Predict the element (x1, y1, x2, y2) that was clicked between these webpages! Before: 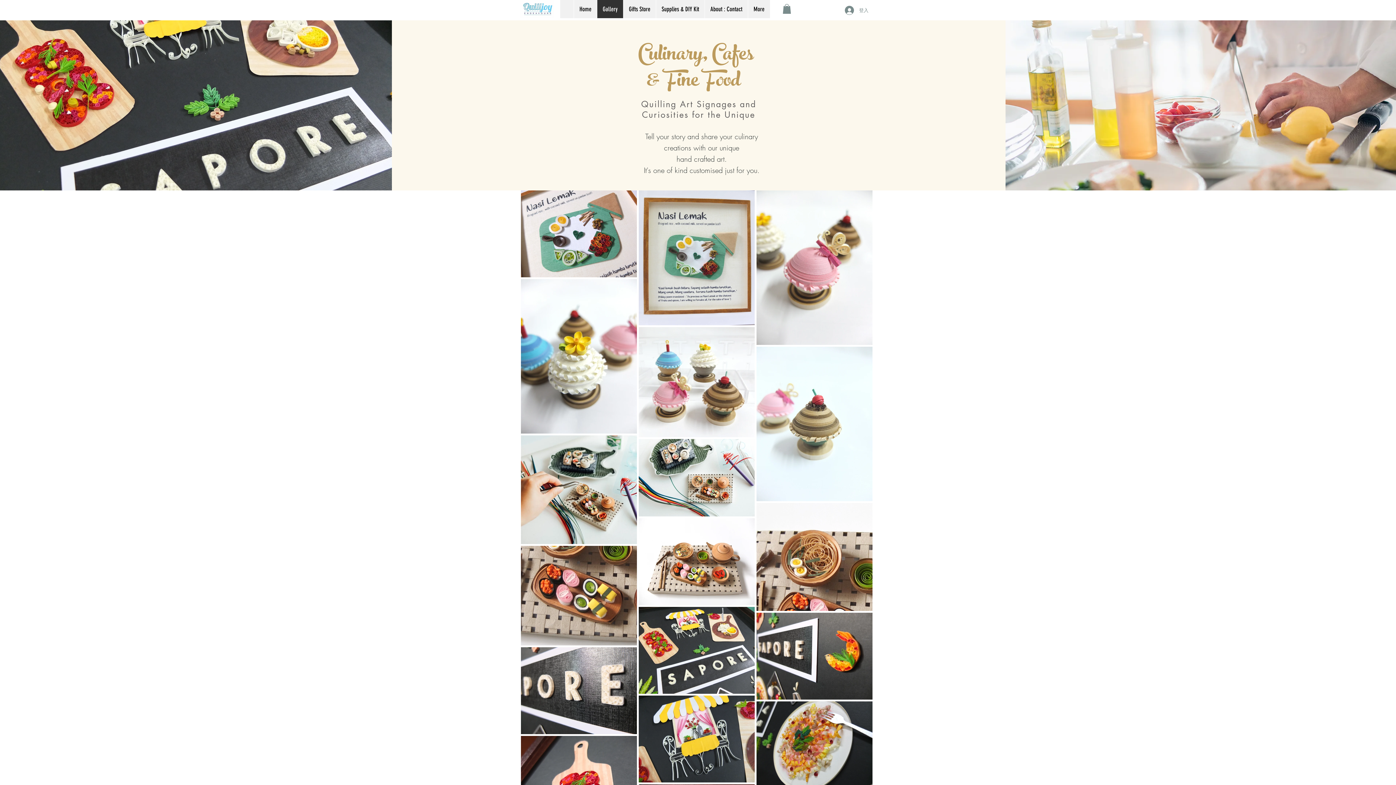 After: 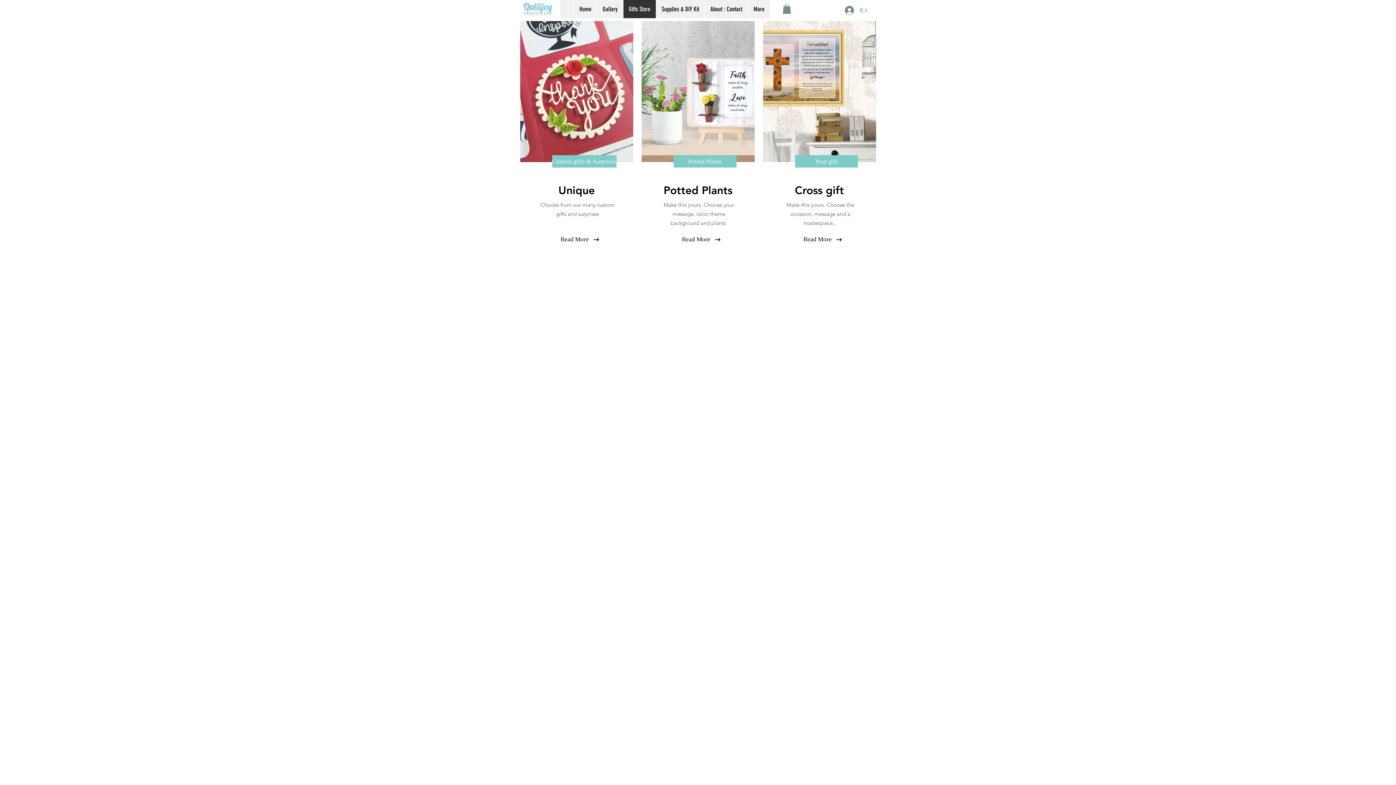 Action: bbox: (623, 0, 656, 18) label: Gifts Store